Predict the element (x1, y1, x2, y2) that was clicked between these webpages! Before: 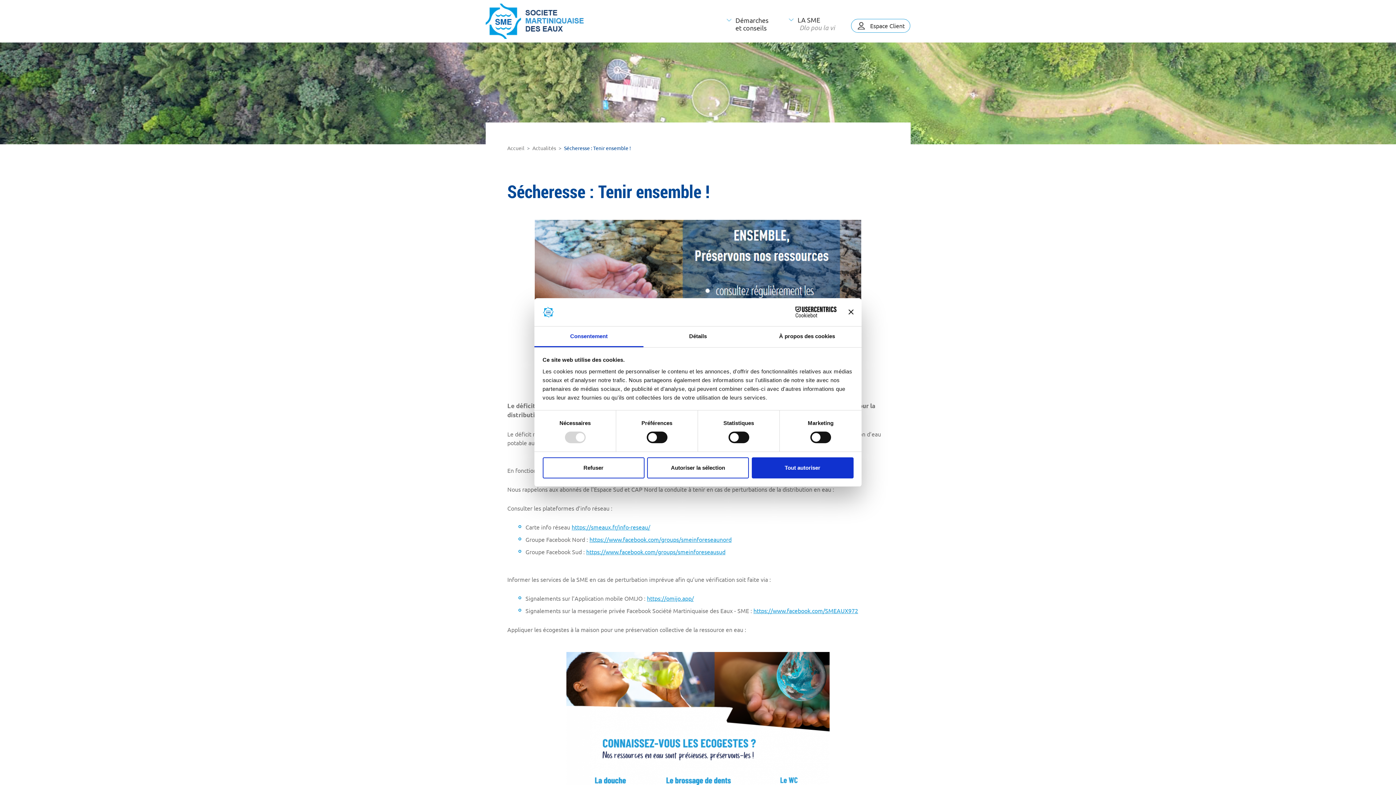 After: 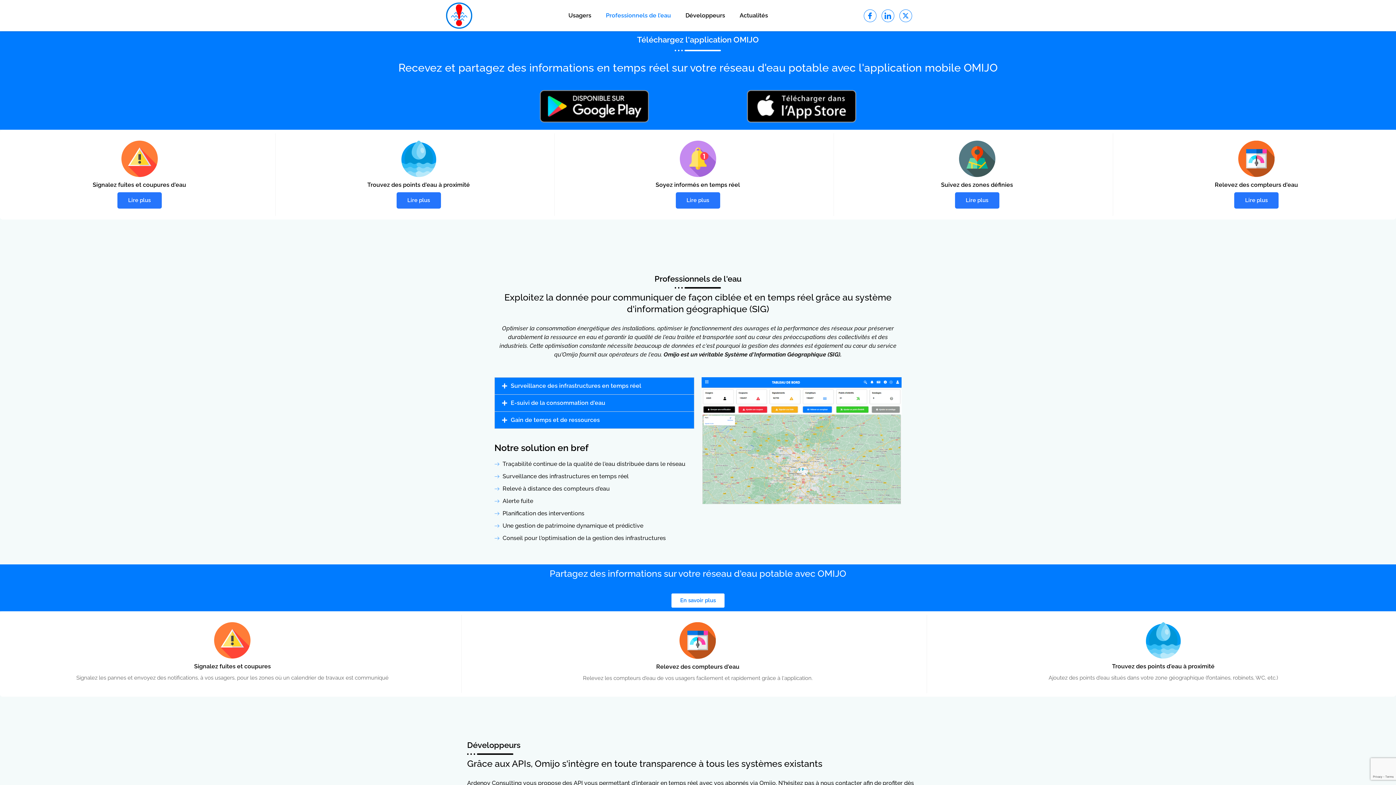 Action: bbox: (647, 594, 694, 602) label: https://omijo.app/